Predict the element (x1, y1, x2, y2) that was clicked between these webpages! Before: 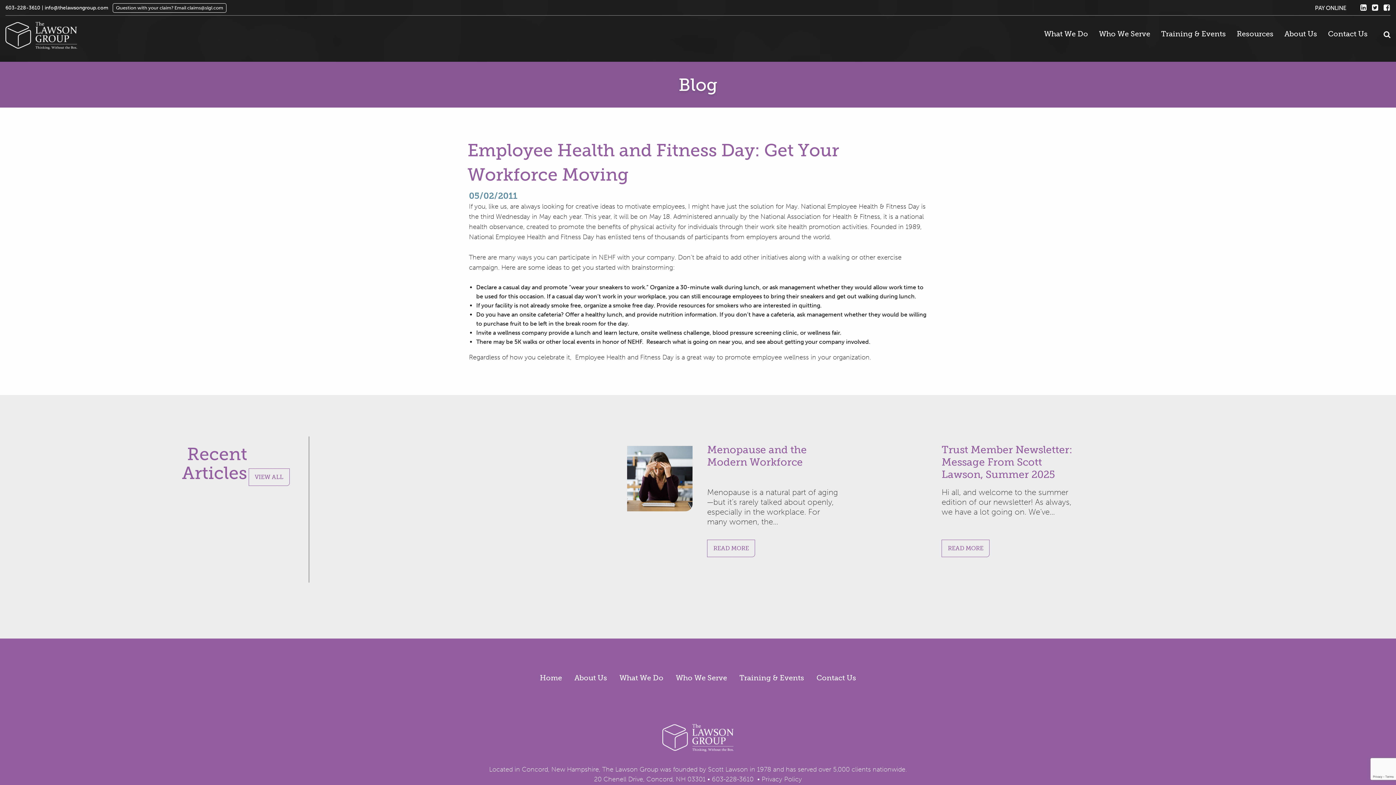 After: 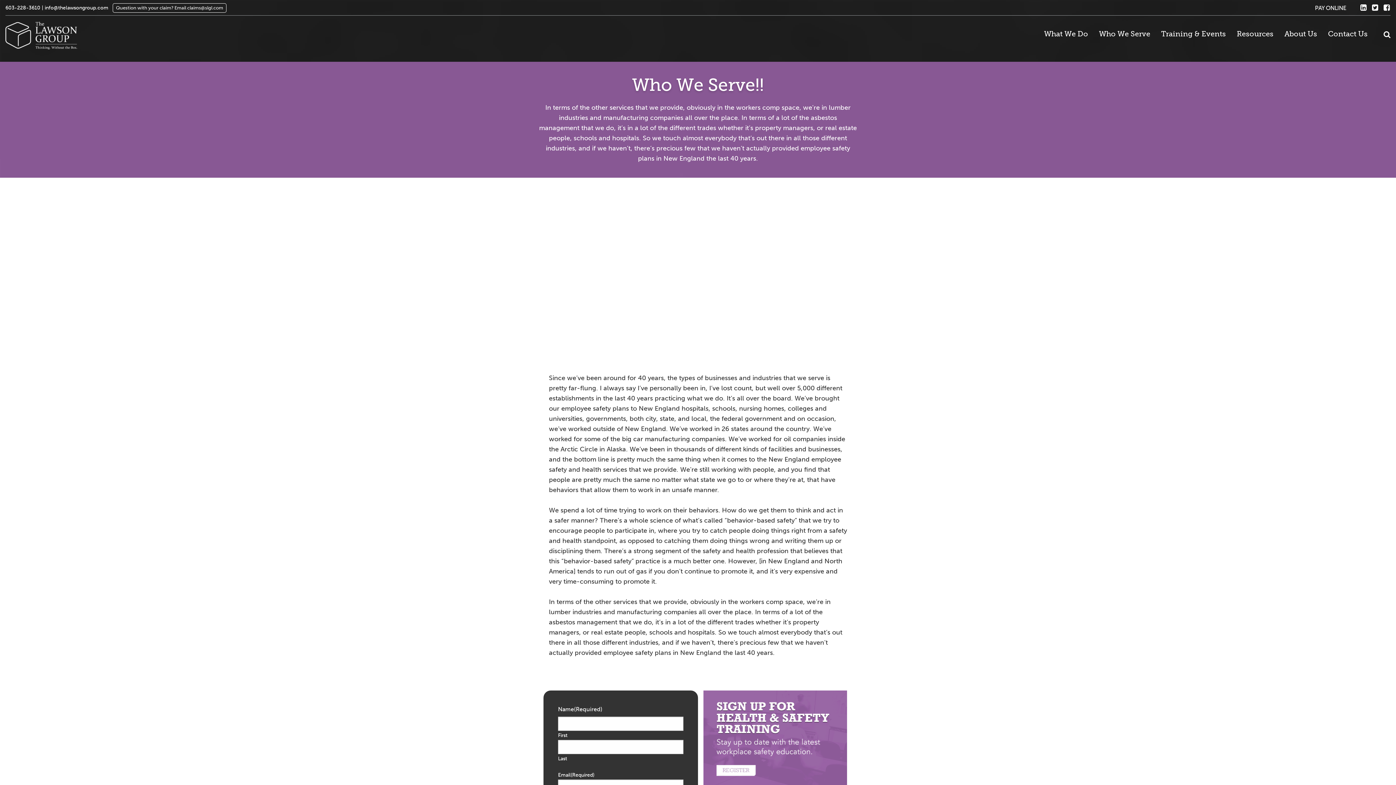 Action: bbox: (670, 670, 732, 685) label: Who We Serve